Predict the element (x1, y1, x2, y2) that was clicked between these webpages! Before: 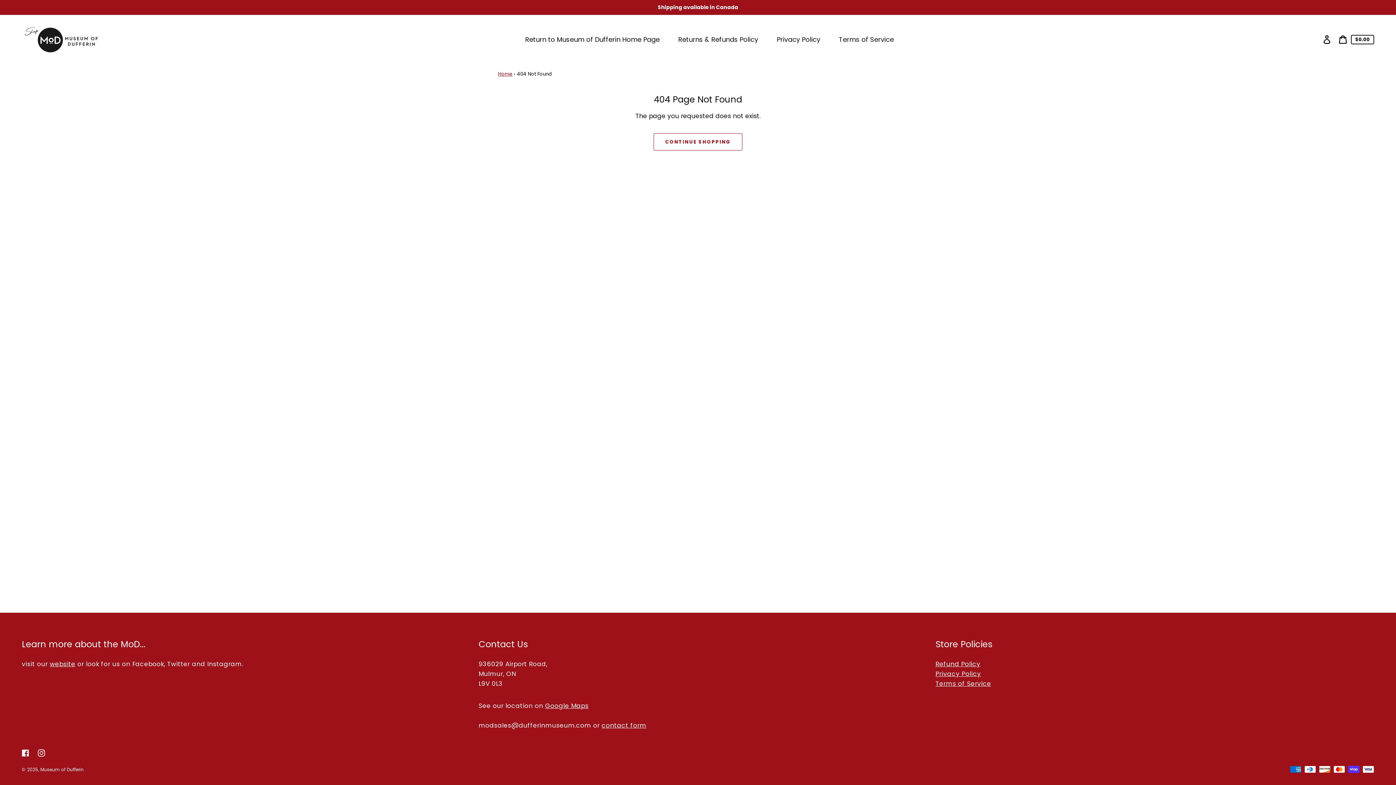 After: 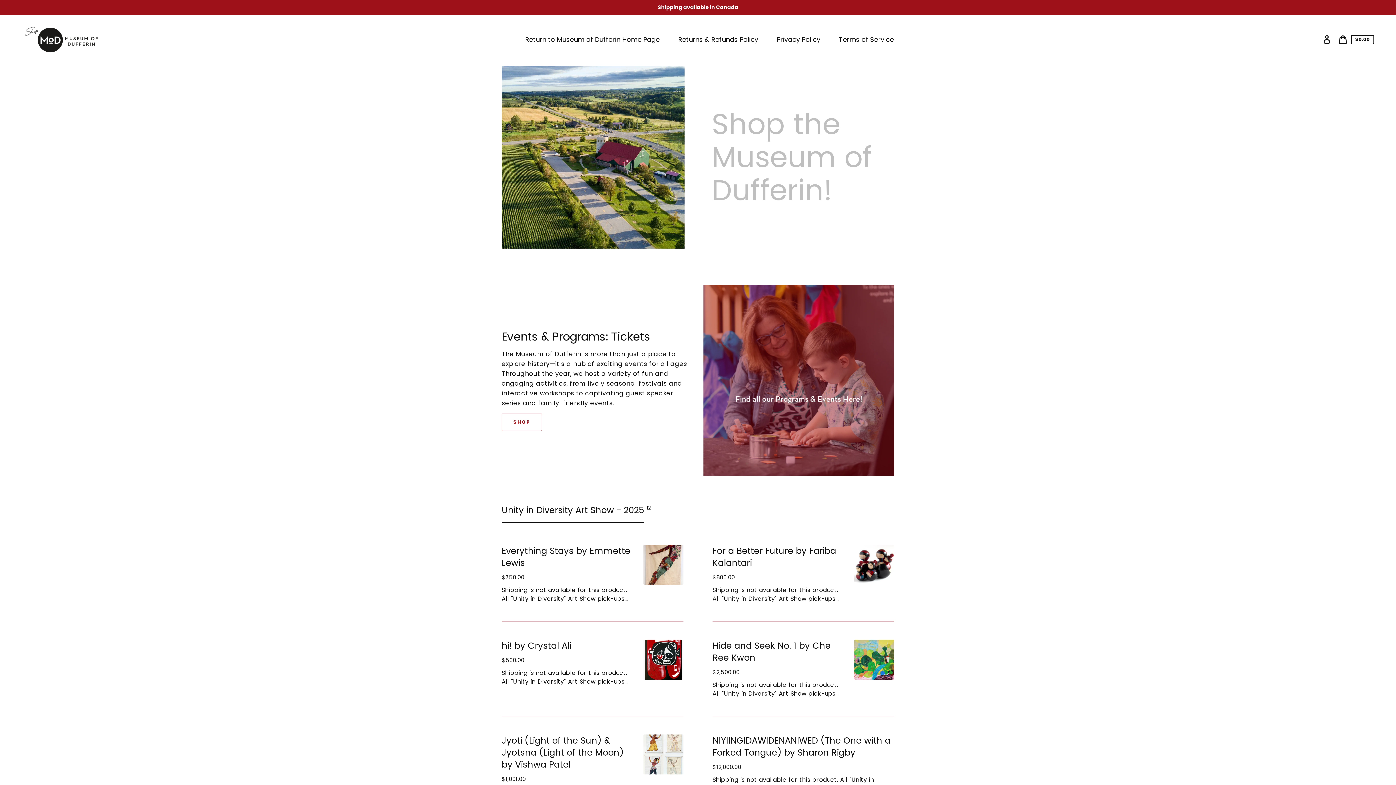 Action: bbox: (21, 23, 101, 55)